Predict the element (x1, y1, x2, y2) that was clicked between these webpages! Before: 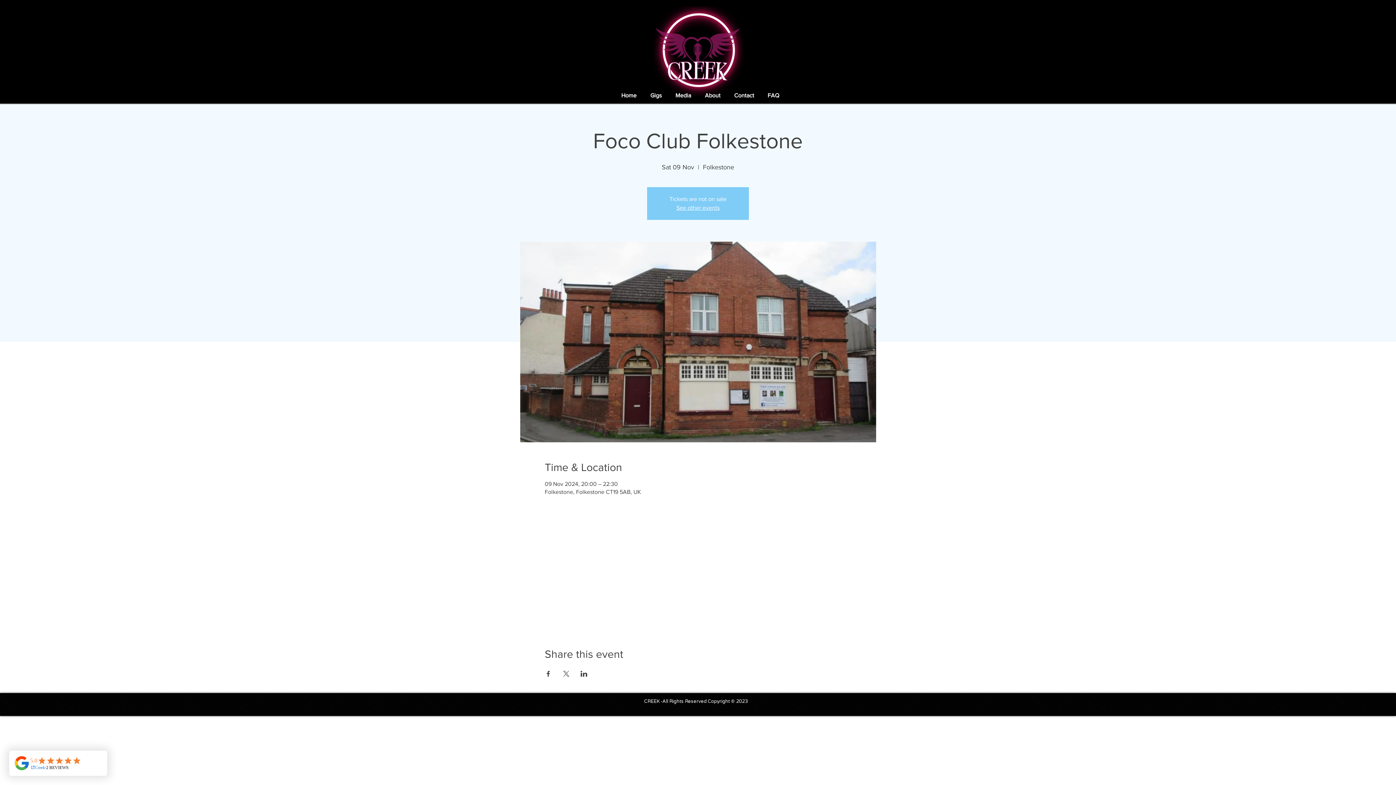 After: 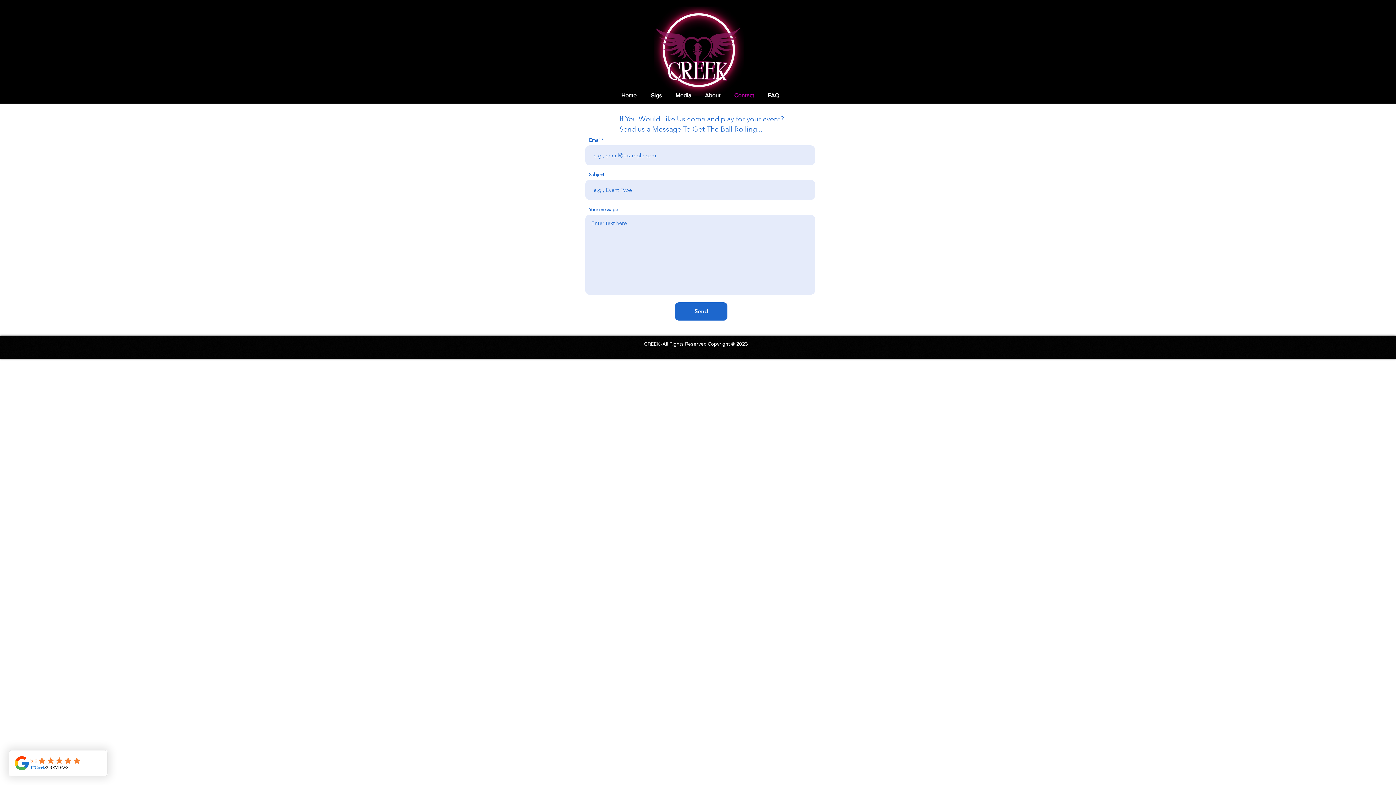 Action: label: Contact bbox: (727, 86, 761, 104)